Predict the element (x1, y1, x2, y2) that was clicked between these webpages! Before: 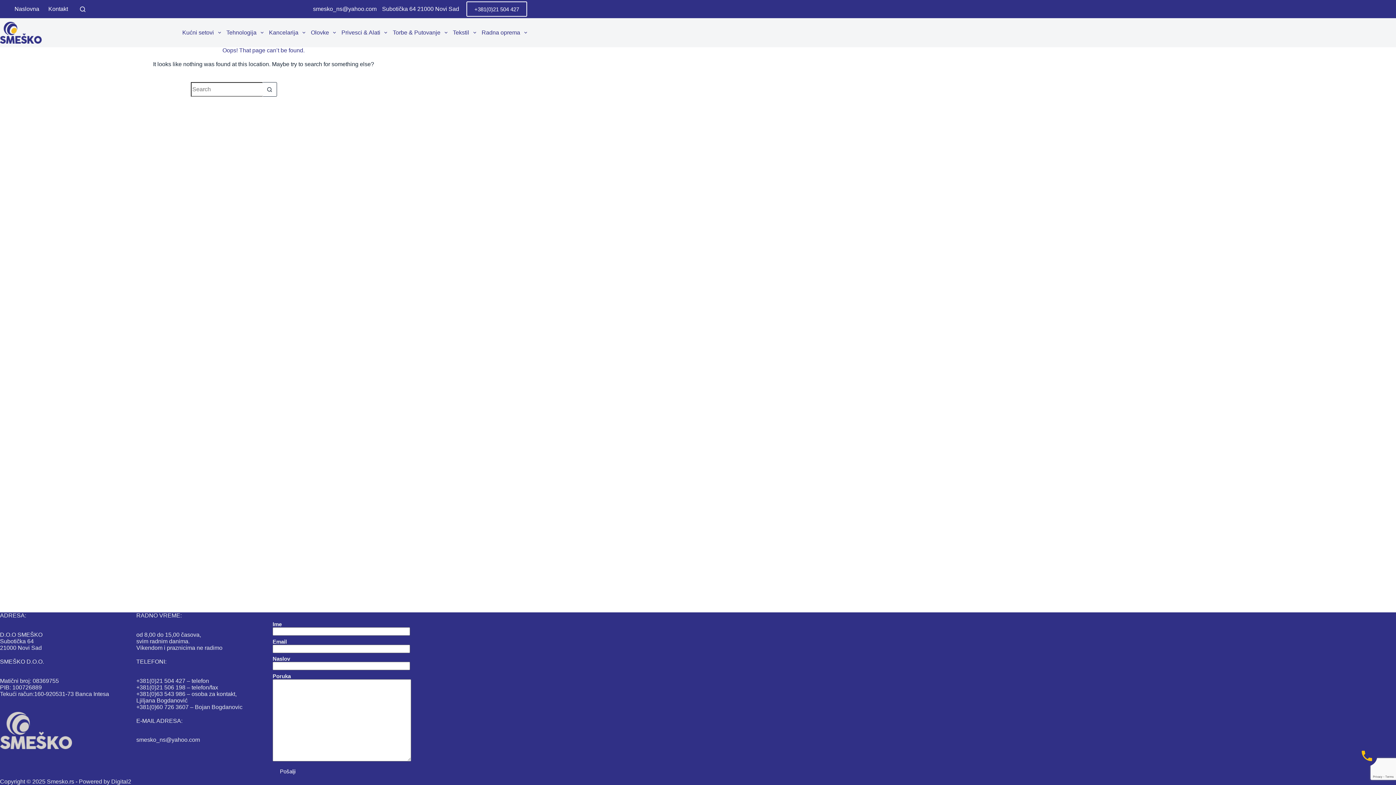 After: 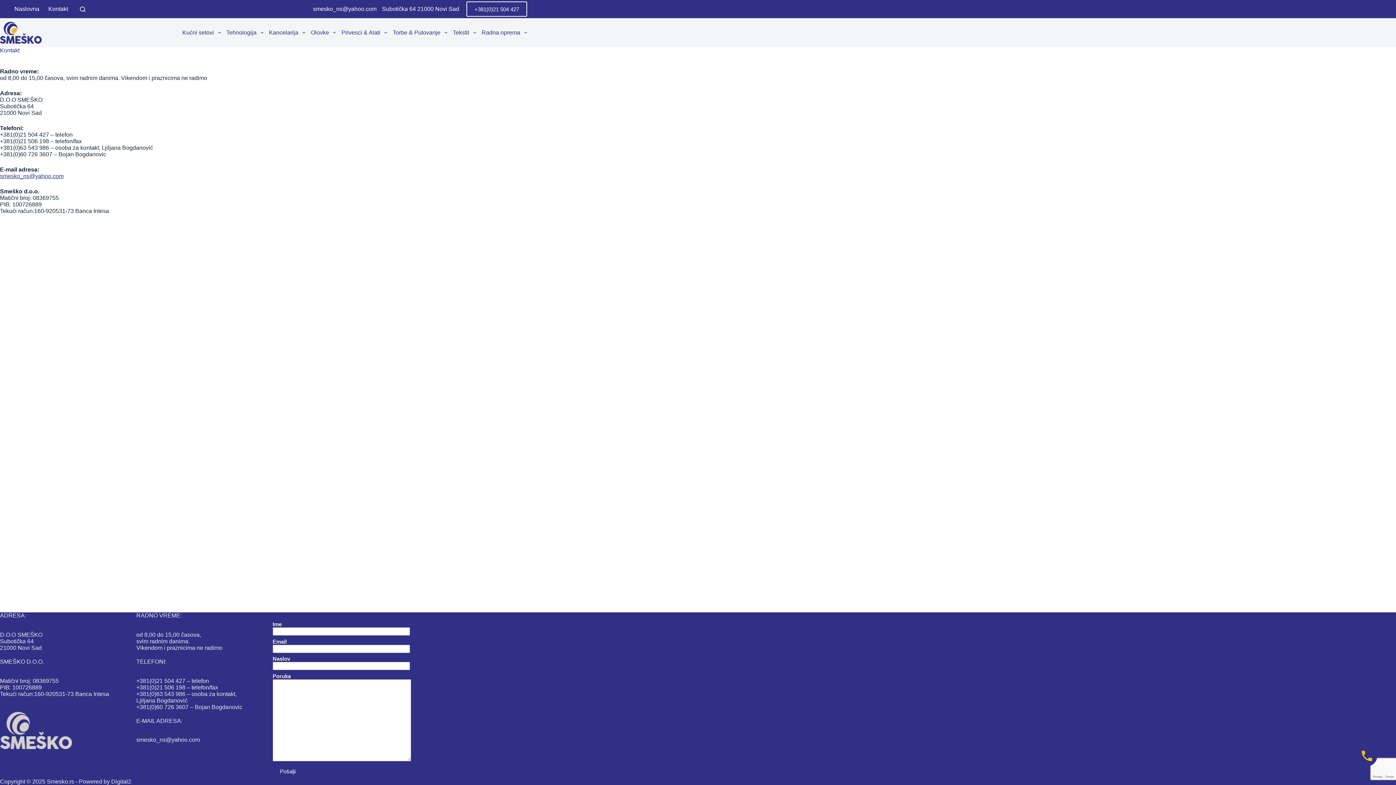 Action: label: Kontakt bbox: (43, 0, 72, 18)